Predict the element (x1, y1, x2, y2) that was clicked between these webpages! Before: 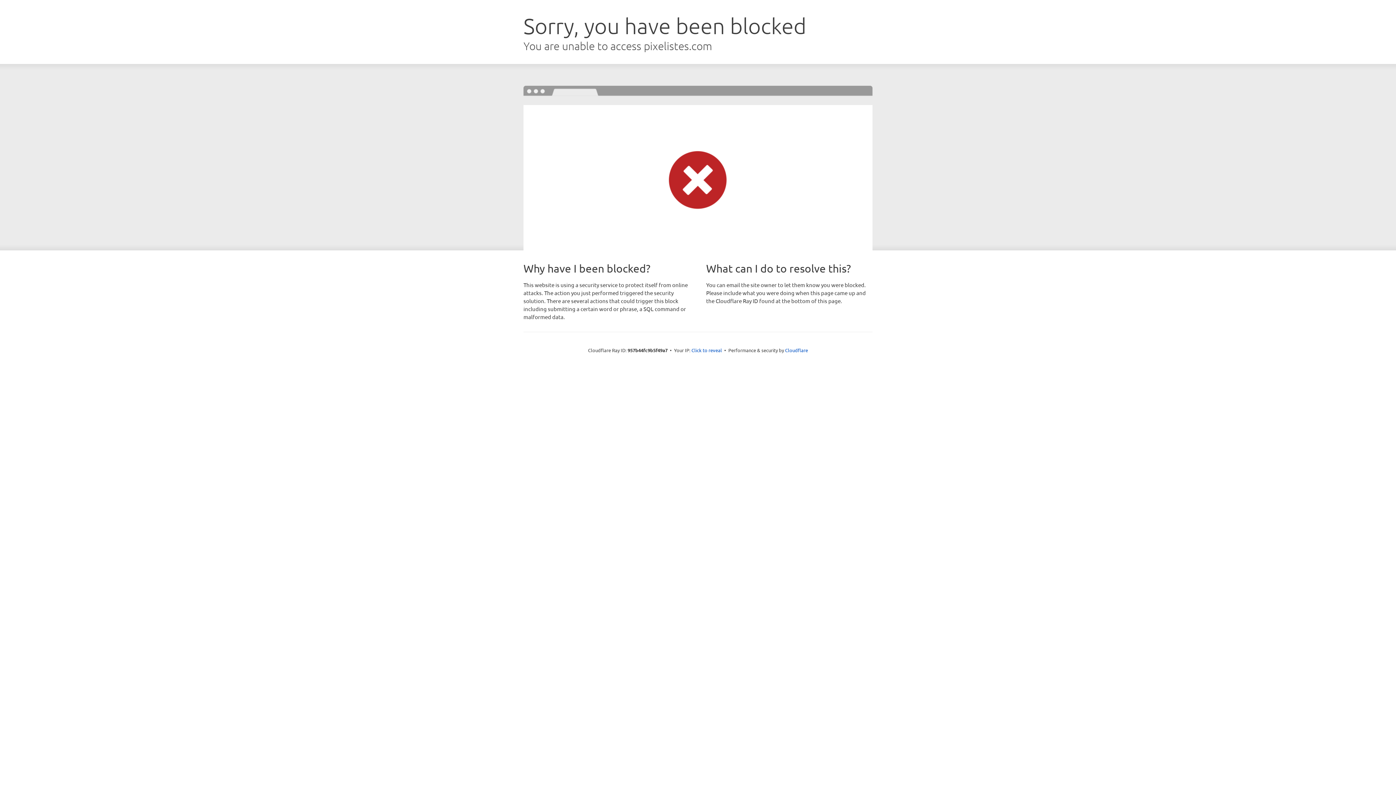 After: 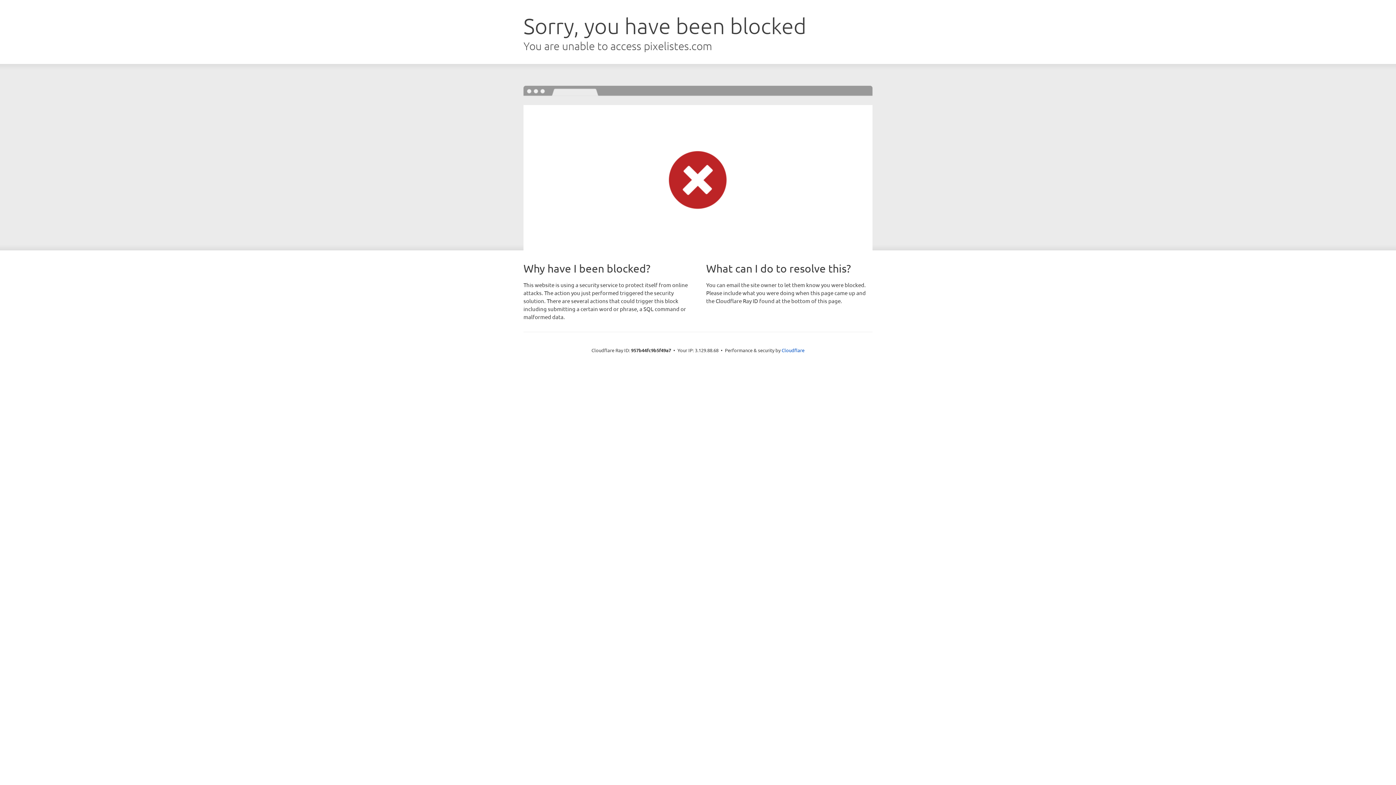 Action: label: Click to reveal bbox: (691, 346, 722, 353)